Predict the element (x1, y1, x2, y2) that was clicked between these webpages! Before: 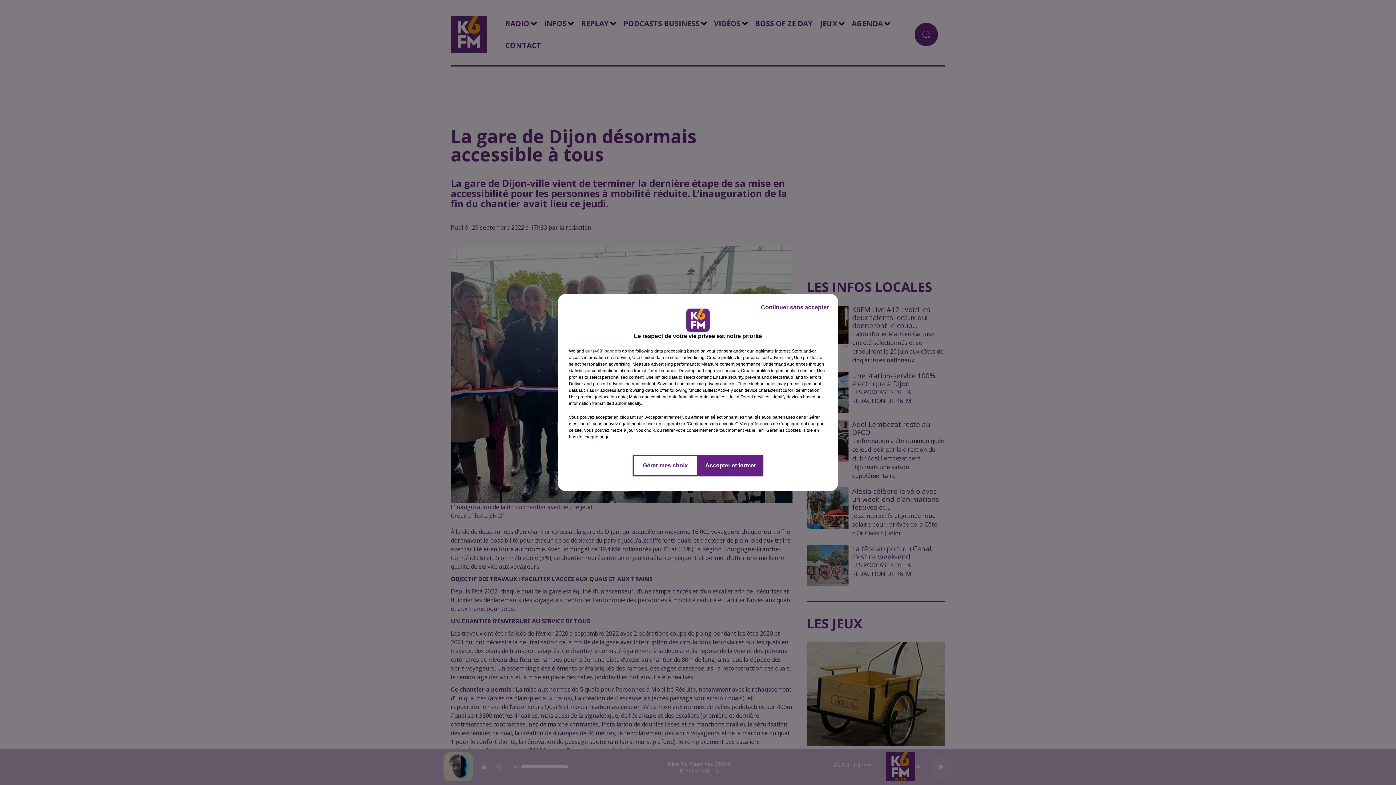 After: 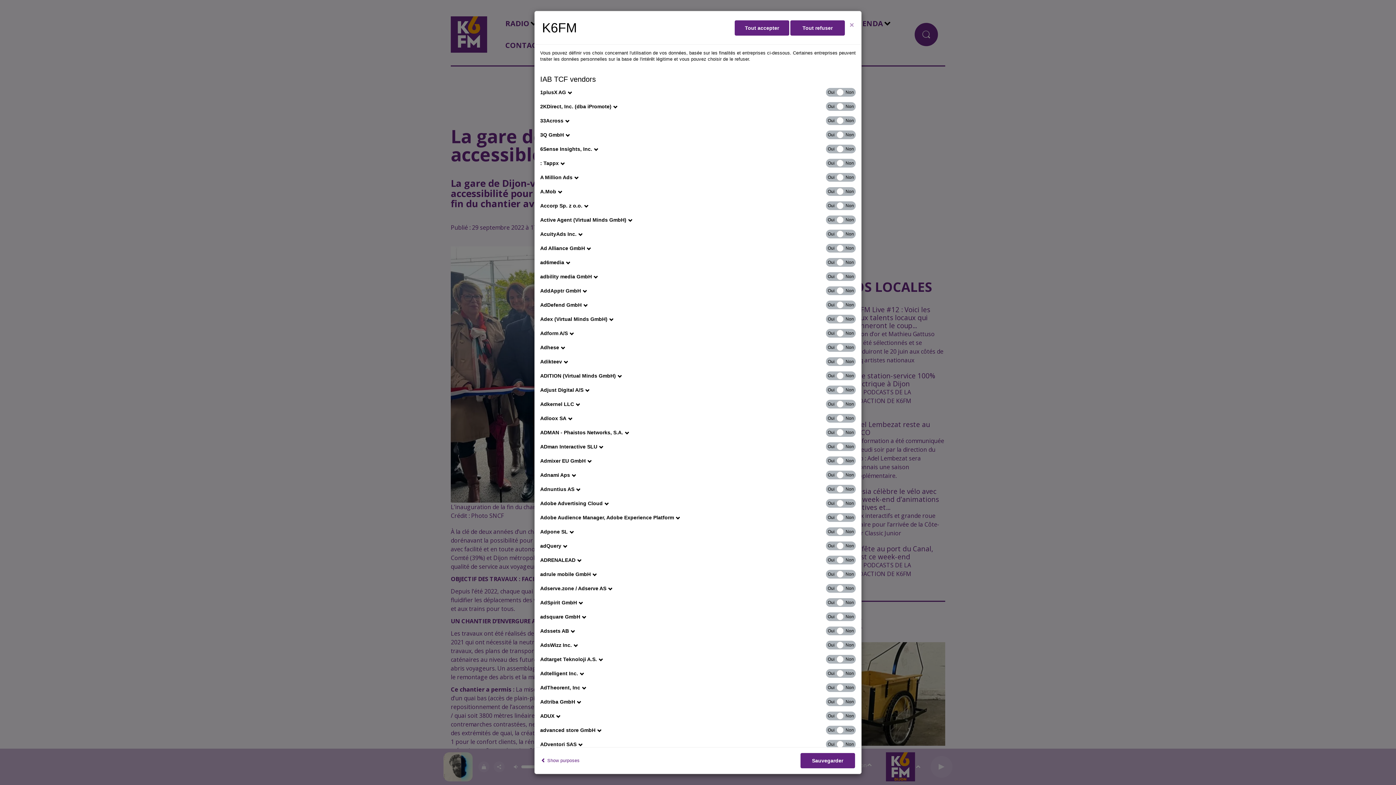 Action: bbox: (585, 348, 621, 354) label: show vendors